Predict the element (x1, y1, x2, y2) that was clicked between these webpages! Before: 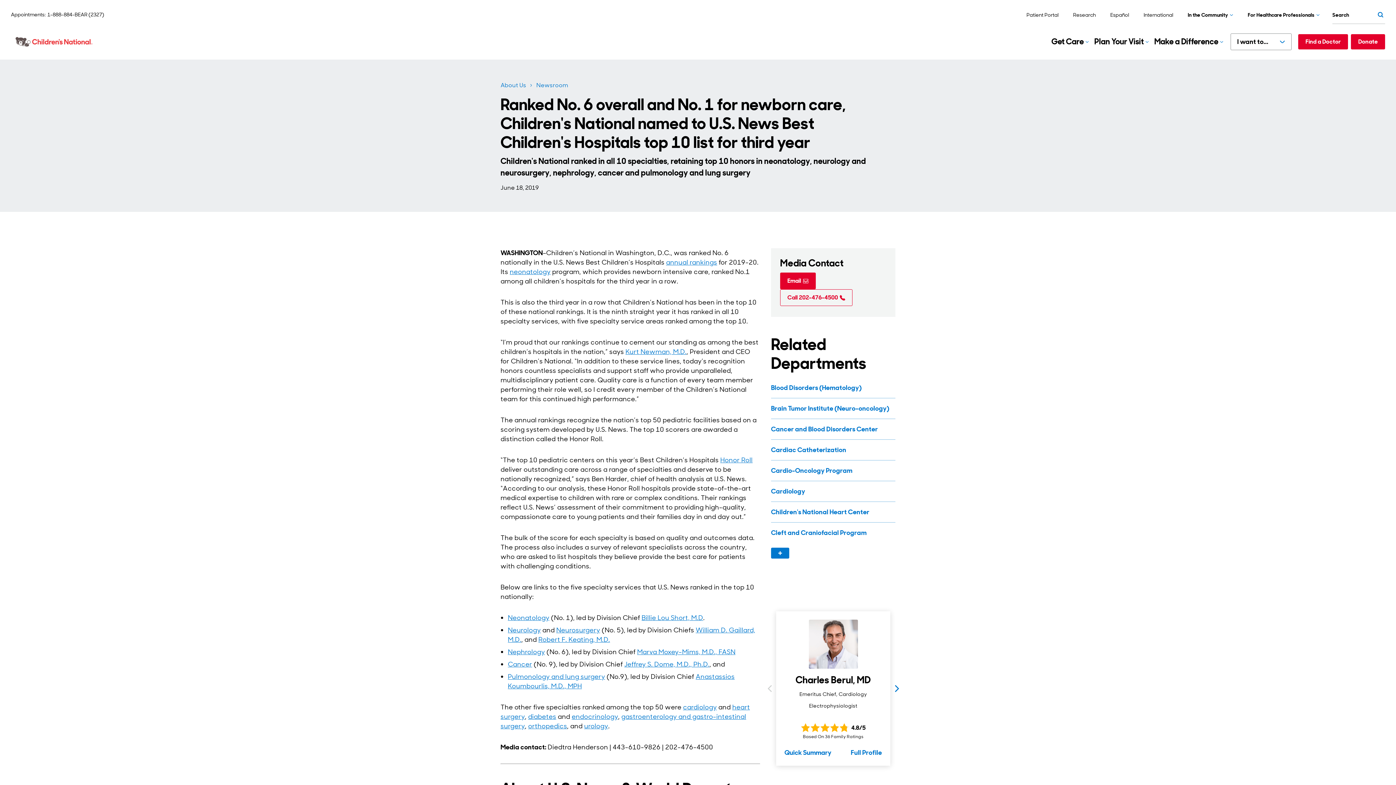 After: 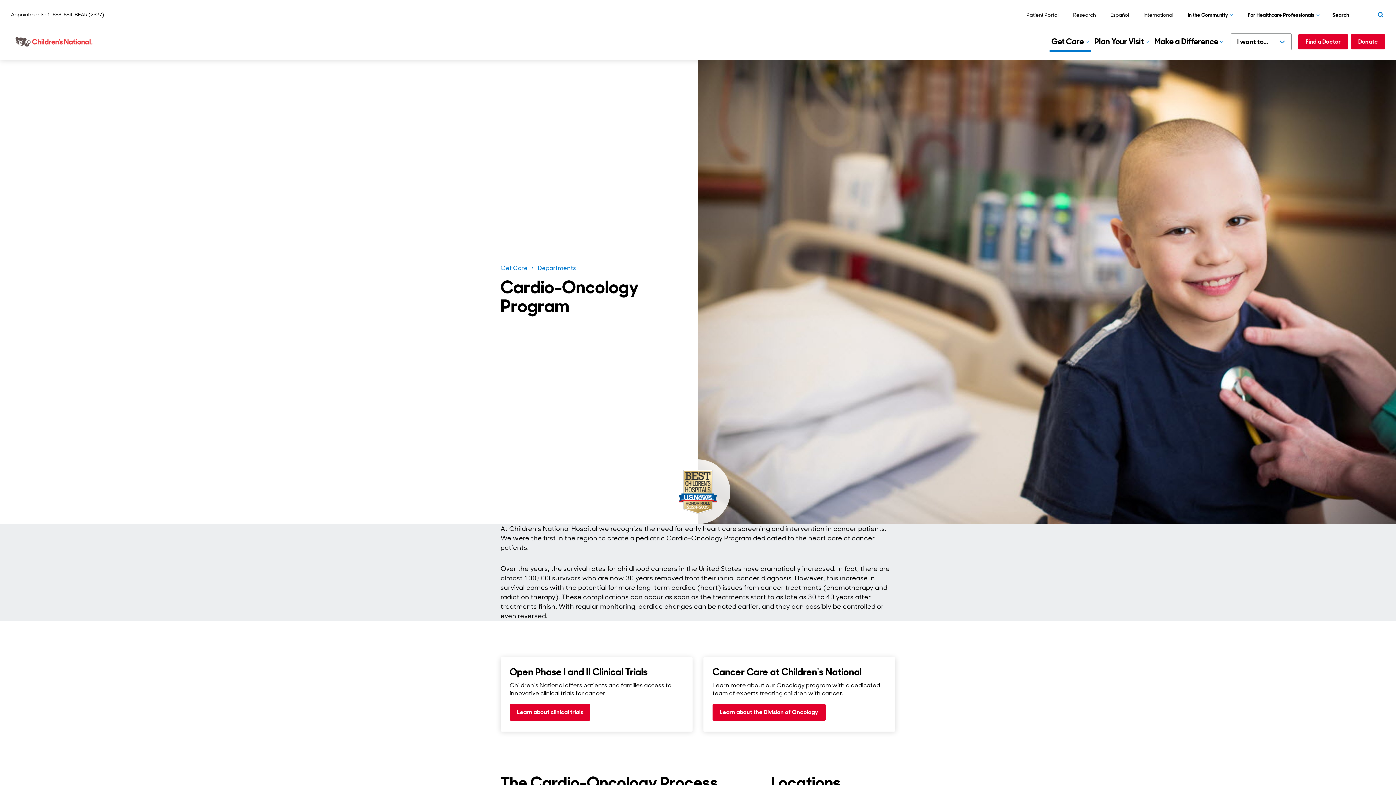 Action: bbox: (769, 460, 895, 481) label: Cardio-Oncology Program